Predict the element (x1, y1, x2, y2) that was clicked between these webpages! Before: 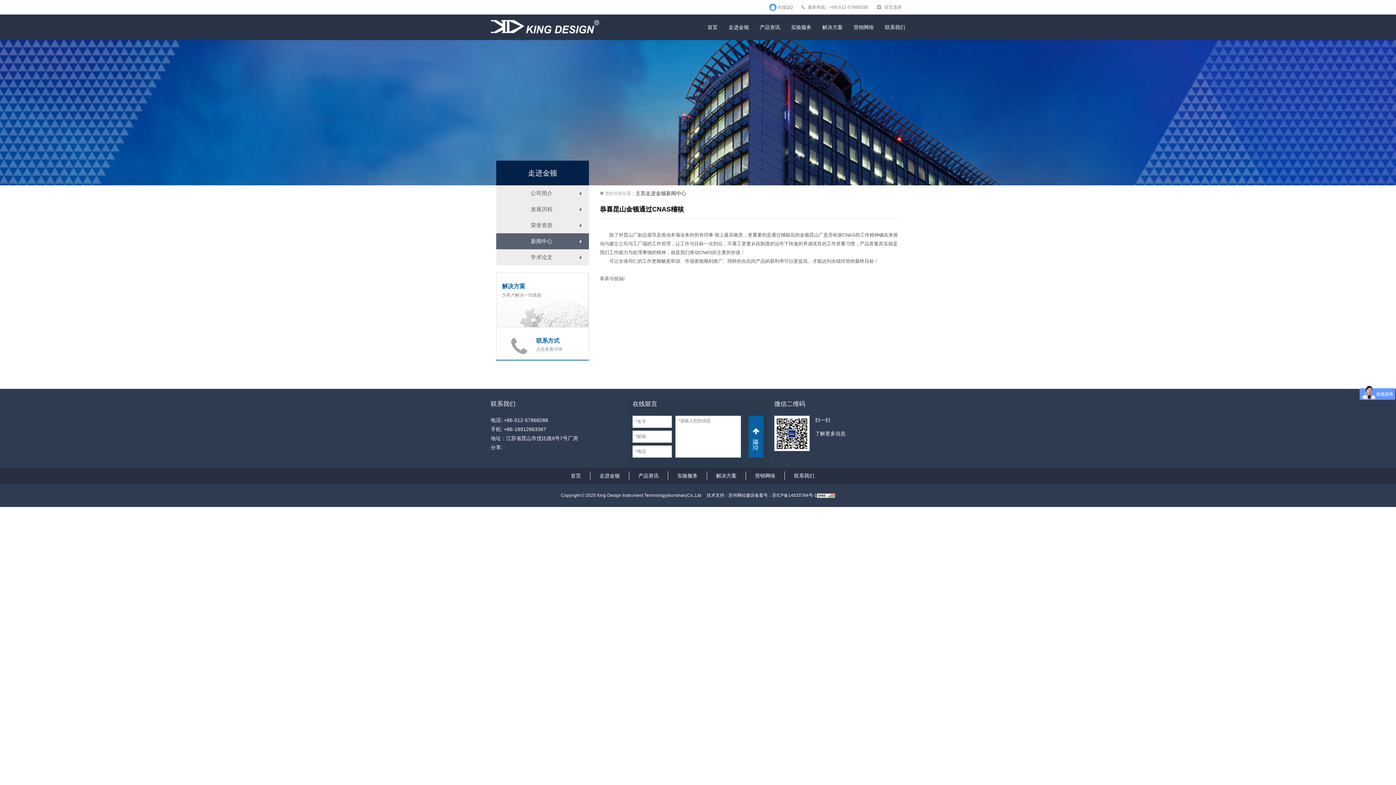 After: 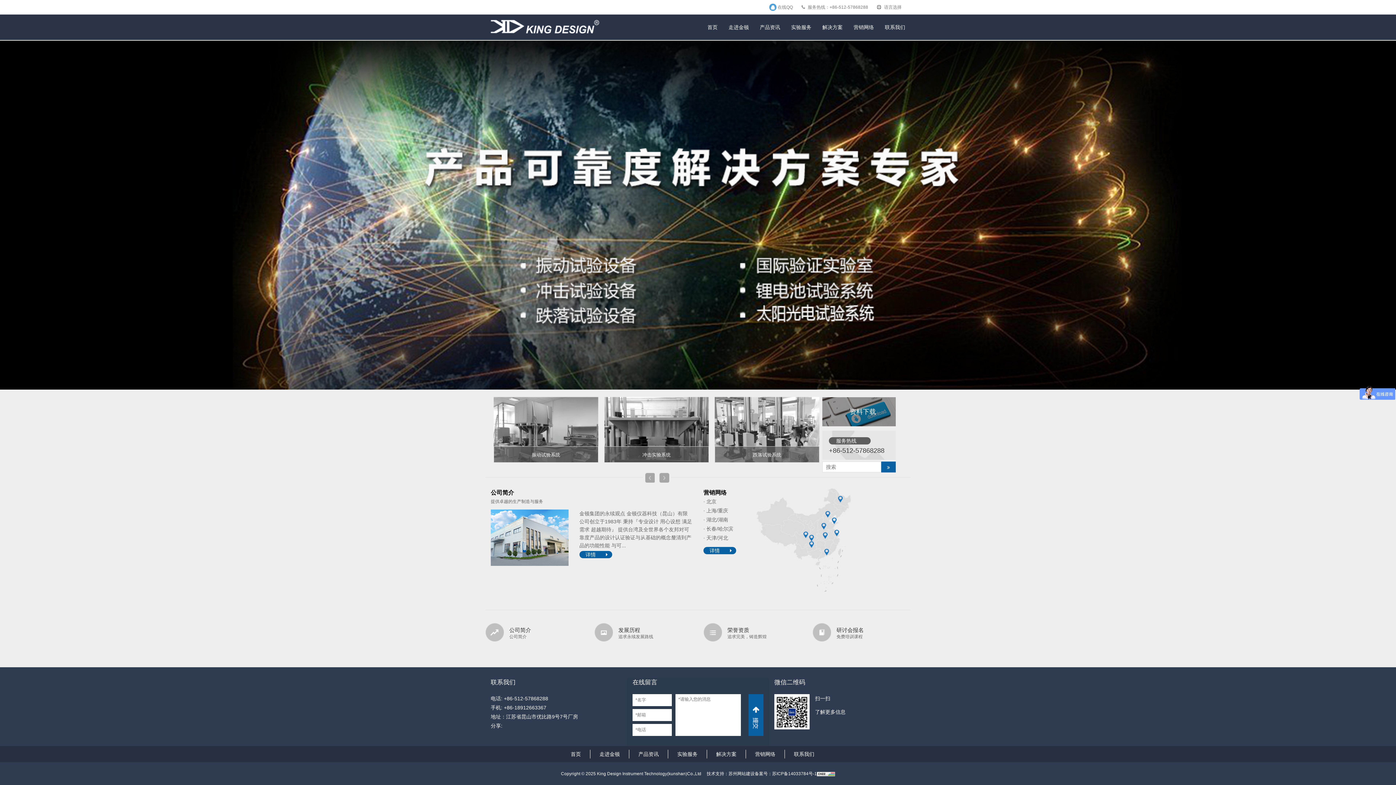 Action: bbox: (635, 190, 645, 196) label: 主页